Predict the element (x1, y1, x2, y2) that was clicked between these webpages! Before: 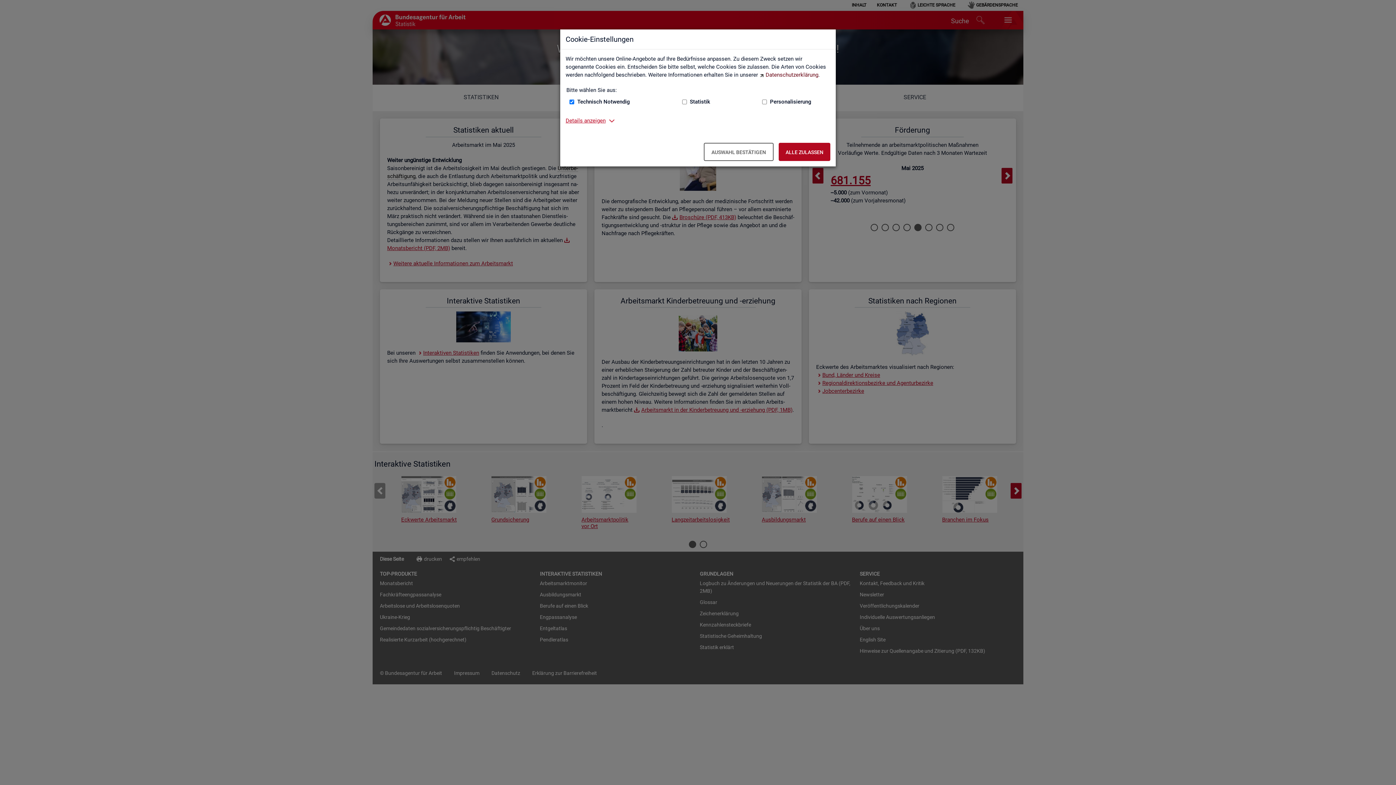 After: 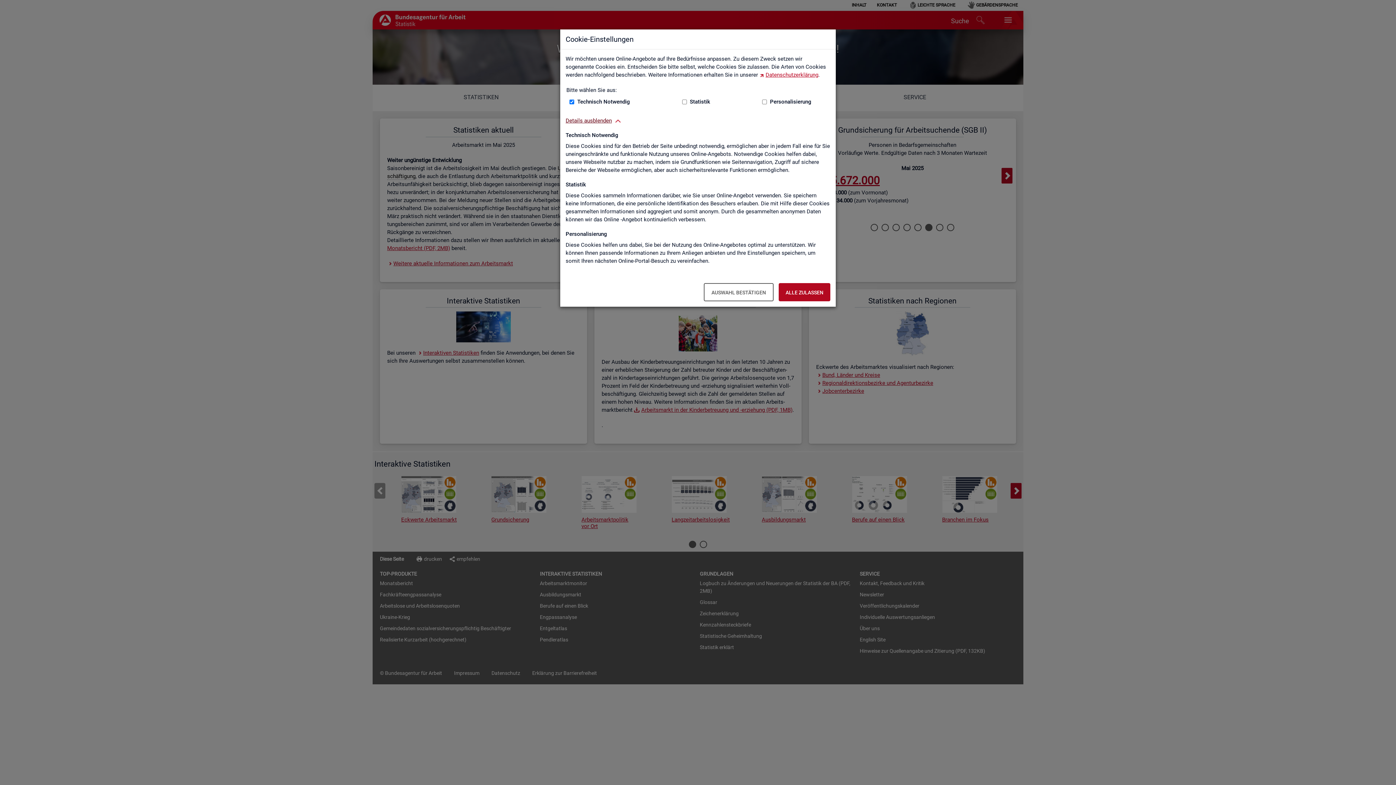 Action: bbox: (565, 116, 605, 124) label: Details anzeigen zum Thema Cookies – ausklappen